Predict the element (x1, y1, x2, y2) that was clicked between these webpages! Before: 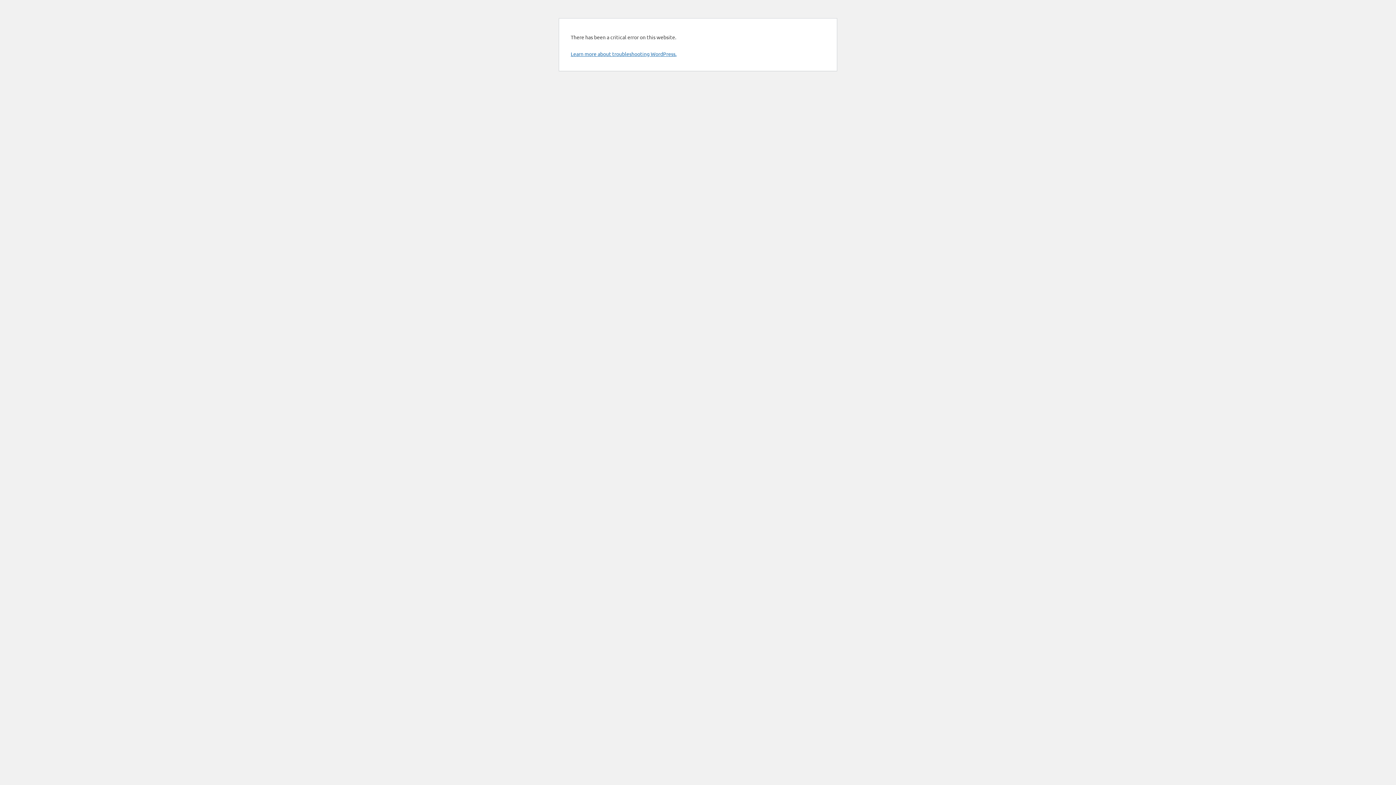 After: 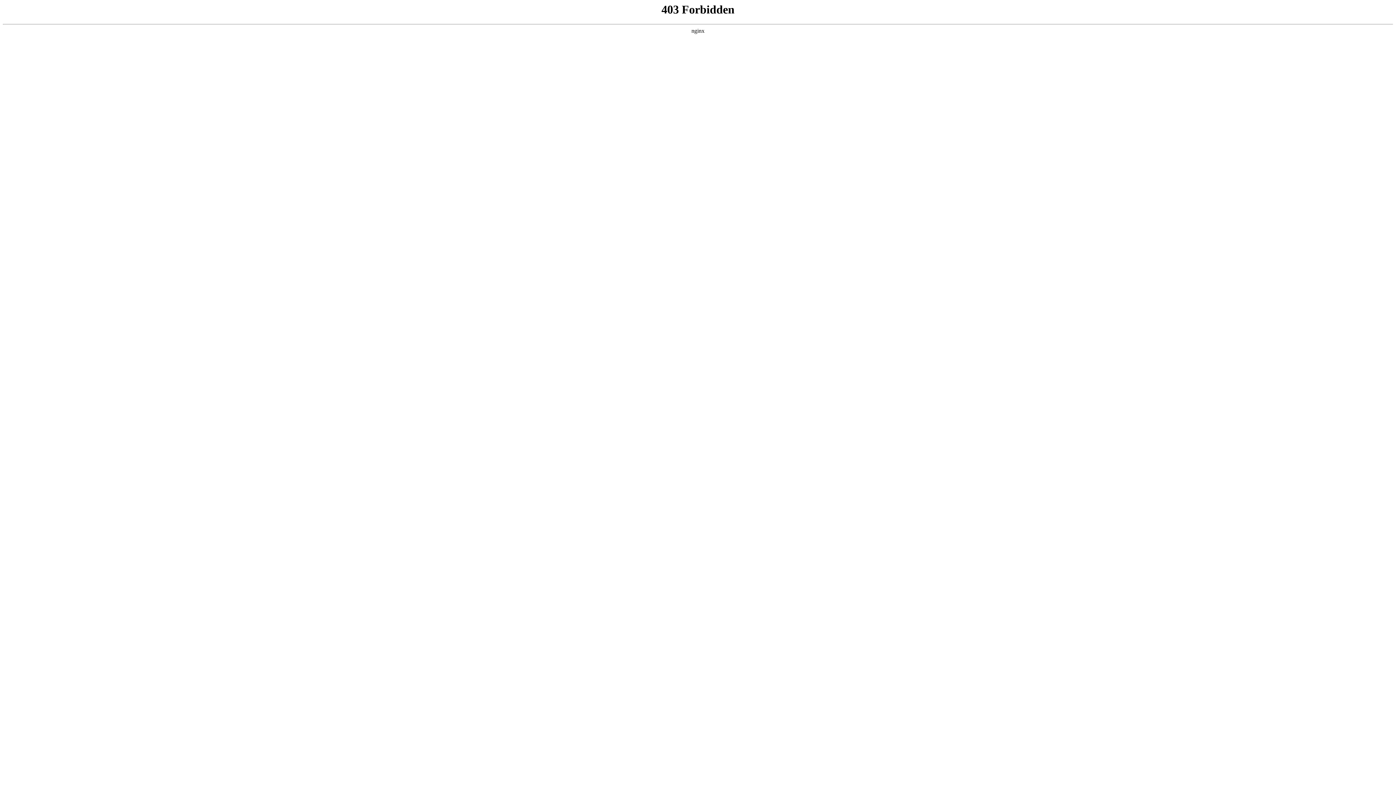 Action: bbox: (570, 50, 676, 57) label: Learn more about troubleshooting WordPress.